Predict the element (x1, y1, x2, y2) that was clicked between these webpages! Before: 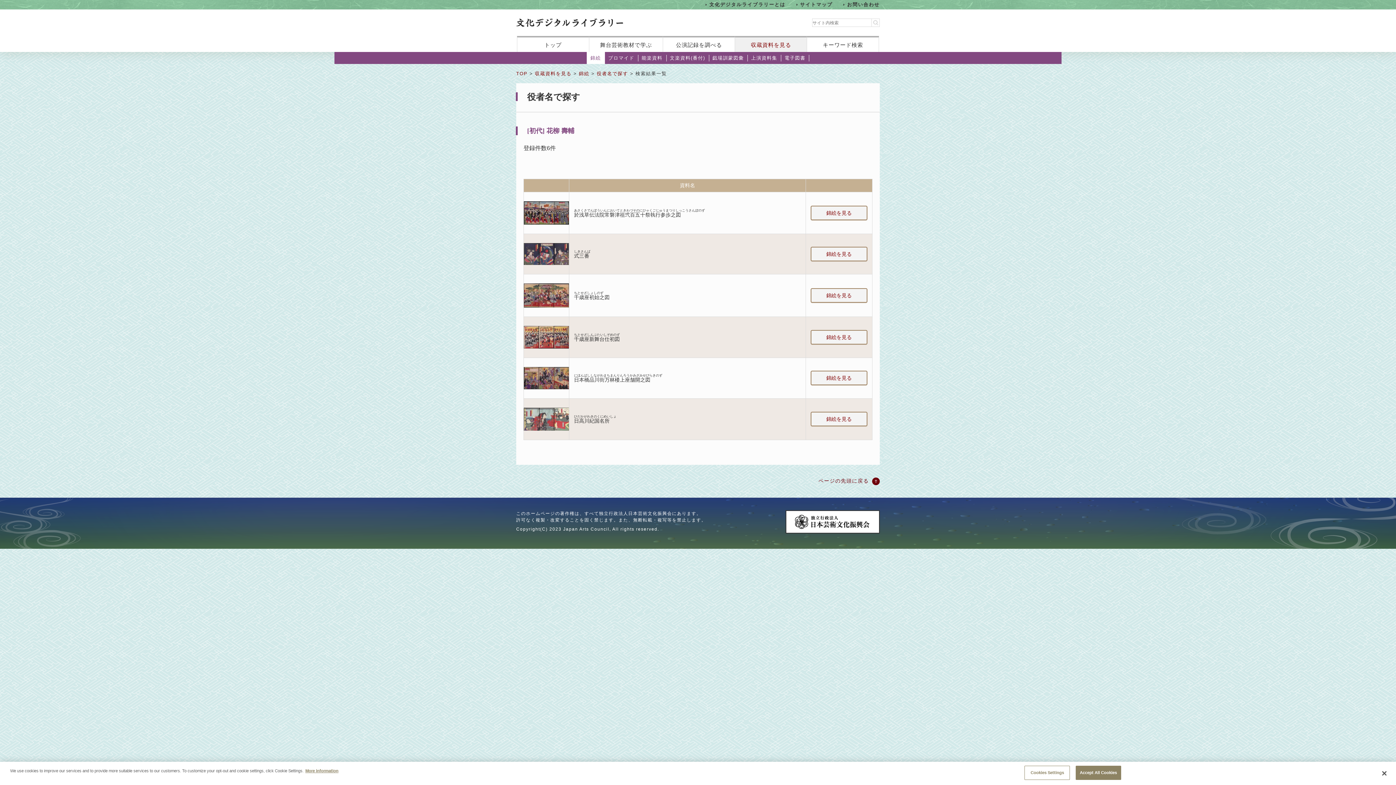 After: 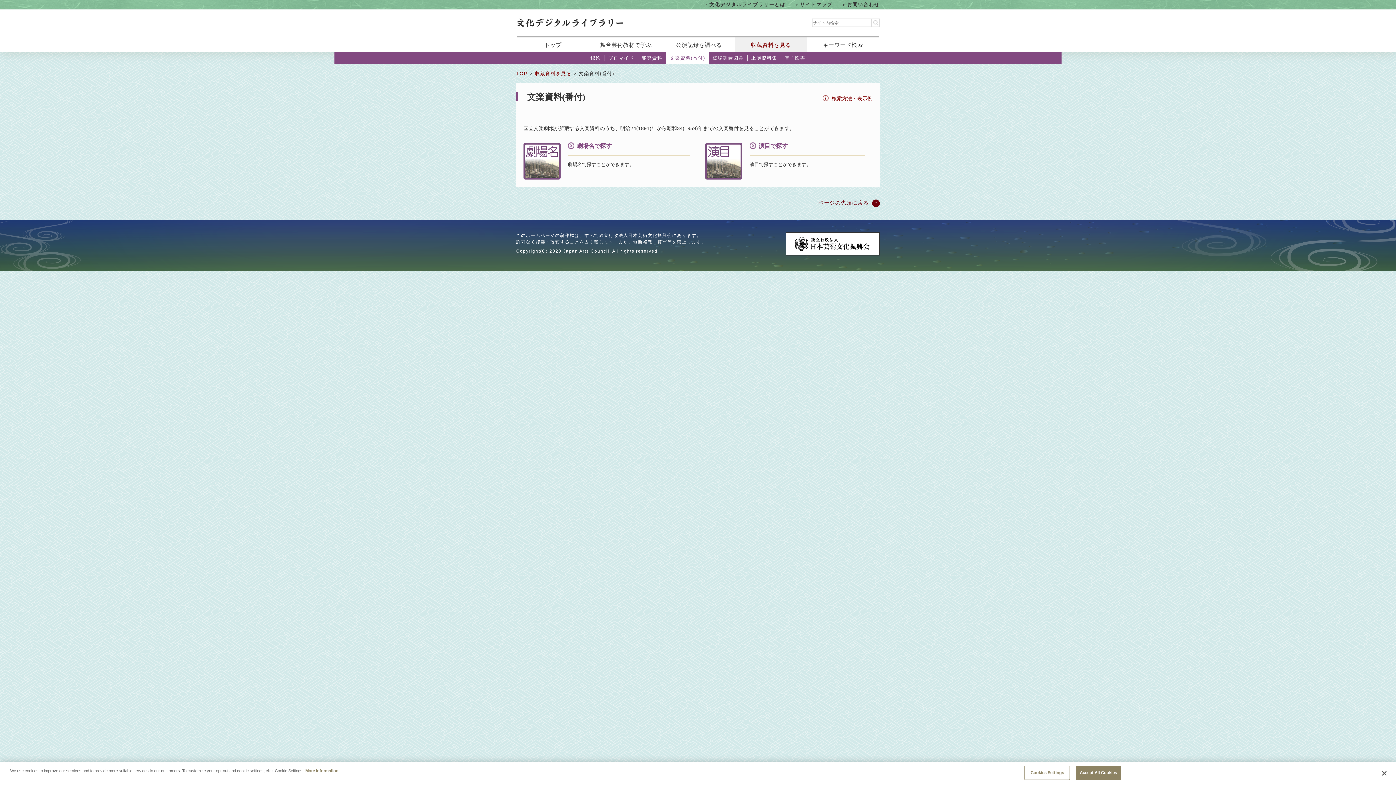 Action: label: 文楽資料(番付) bbox: (666, 52, 709, 64)